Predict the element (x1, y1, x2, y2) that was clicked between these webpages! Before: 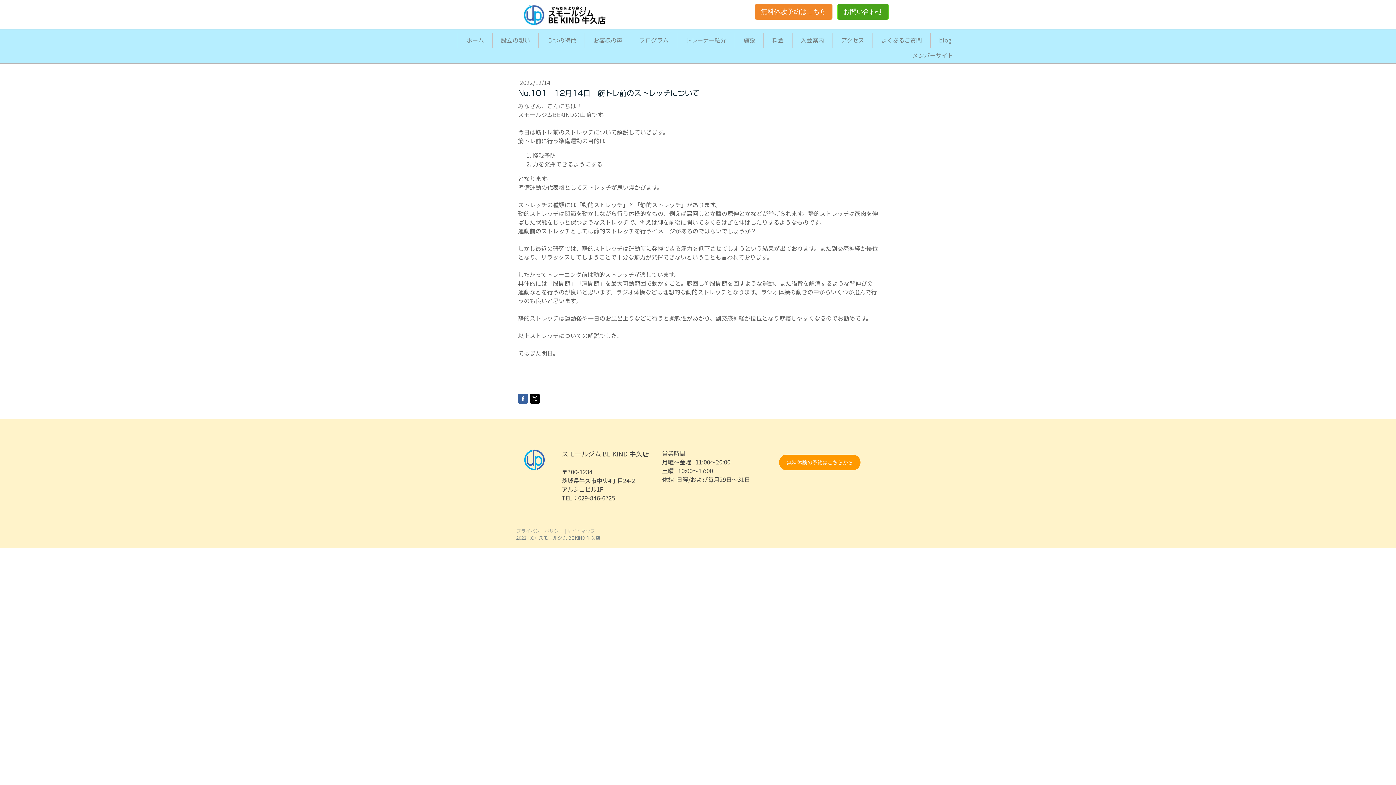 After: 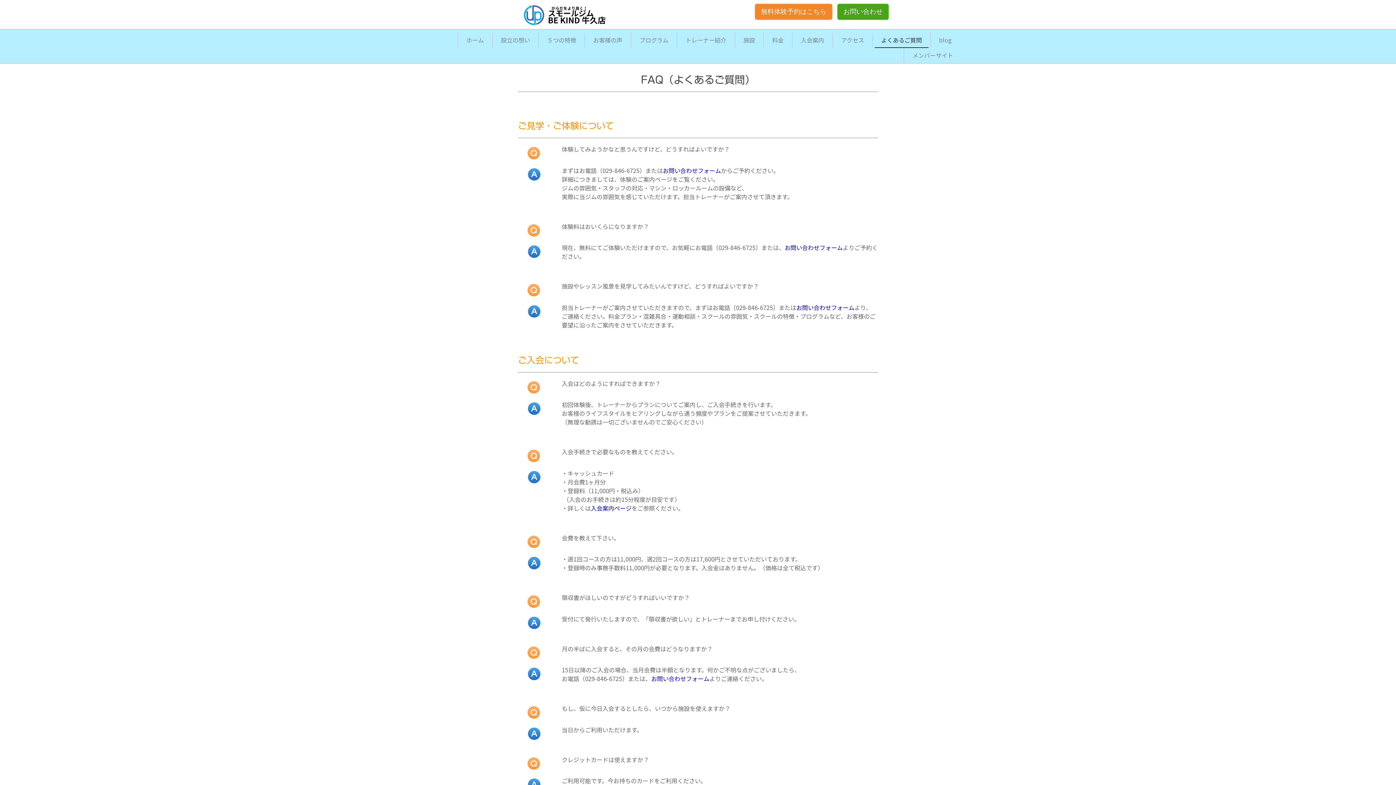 Action: label: よくあるご質問 bbox: (874, 32, 928, 48)